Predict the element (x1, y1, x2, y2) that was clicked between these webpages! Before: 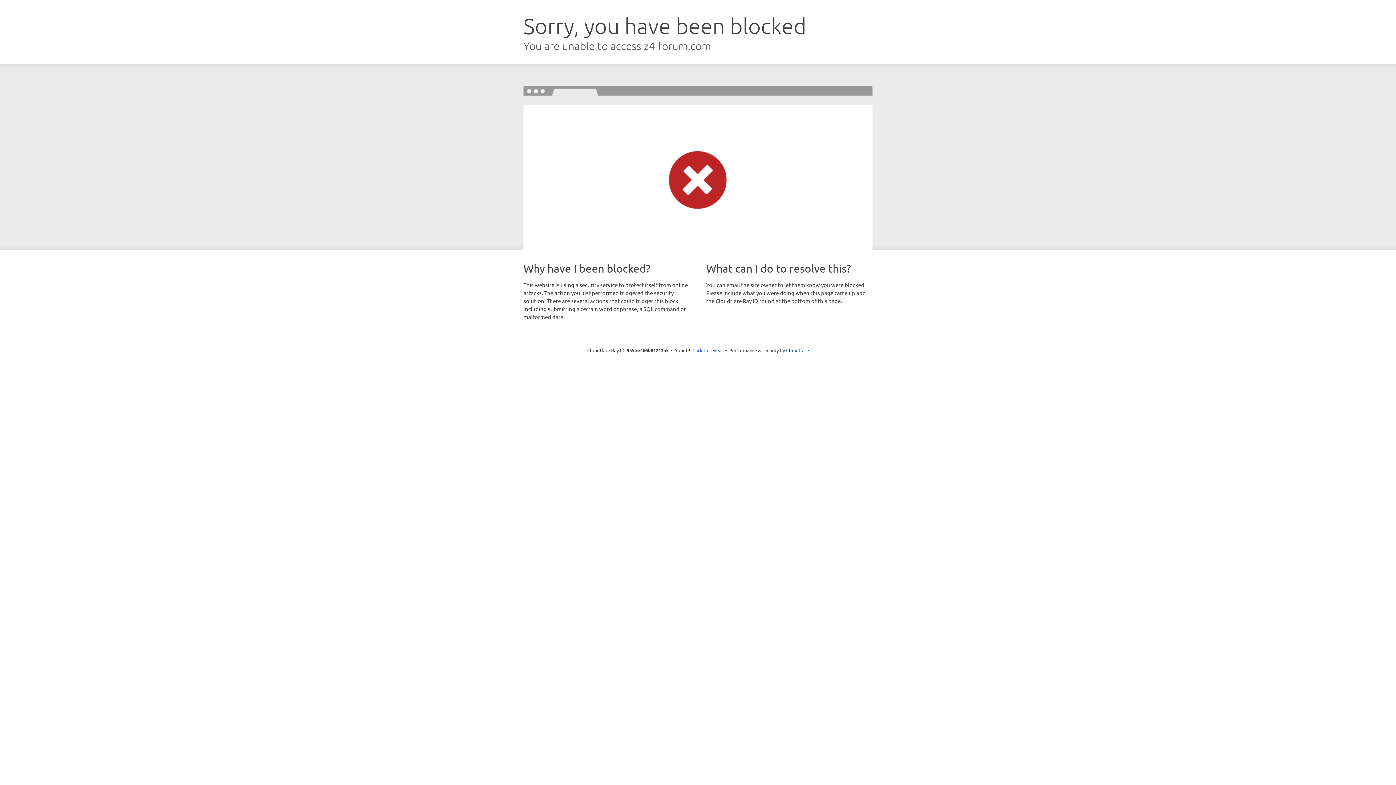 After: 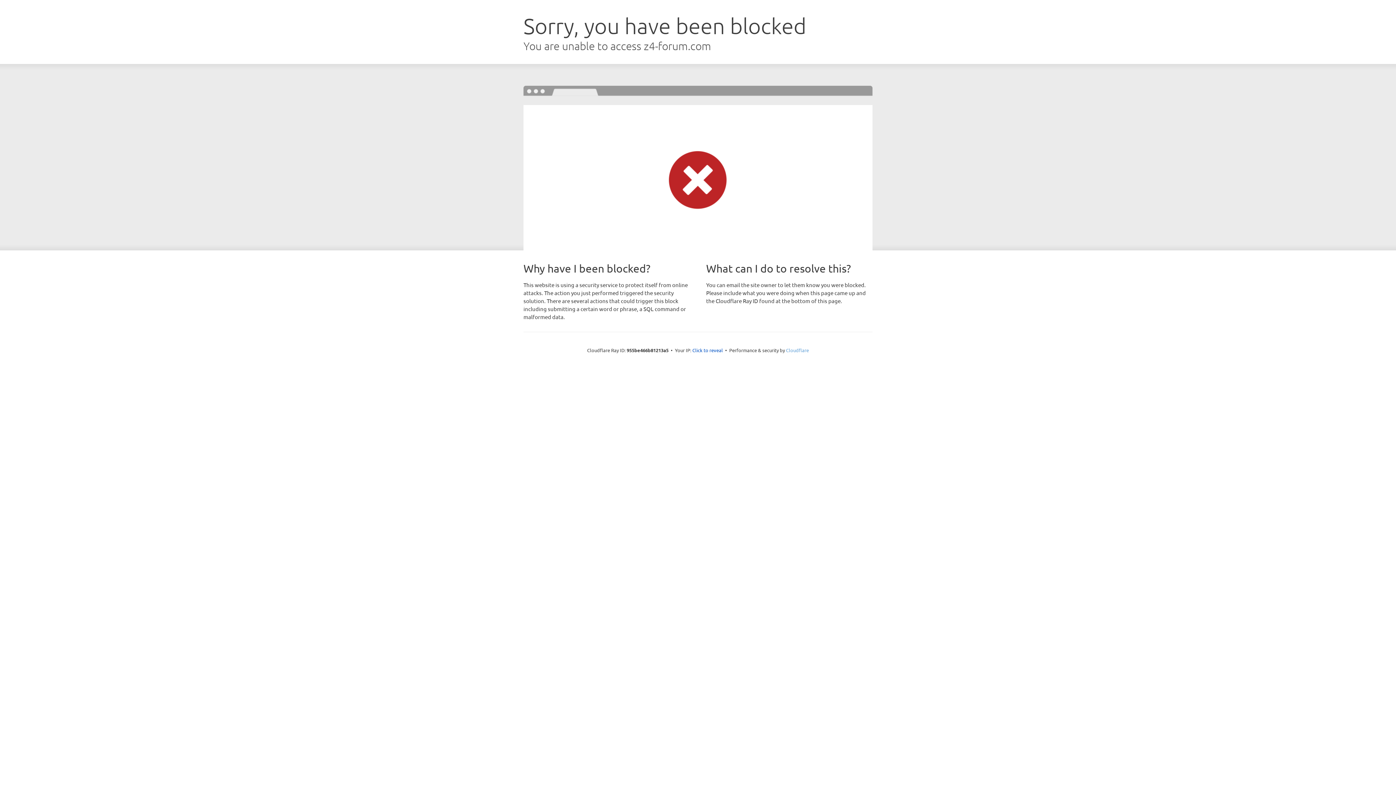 Action: bbox: (786, 347, 809, 353) label: Cloudflare